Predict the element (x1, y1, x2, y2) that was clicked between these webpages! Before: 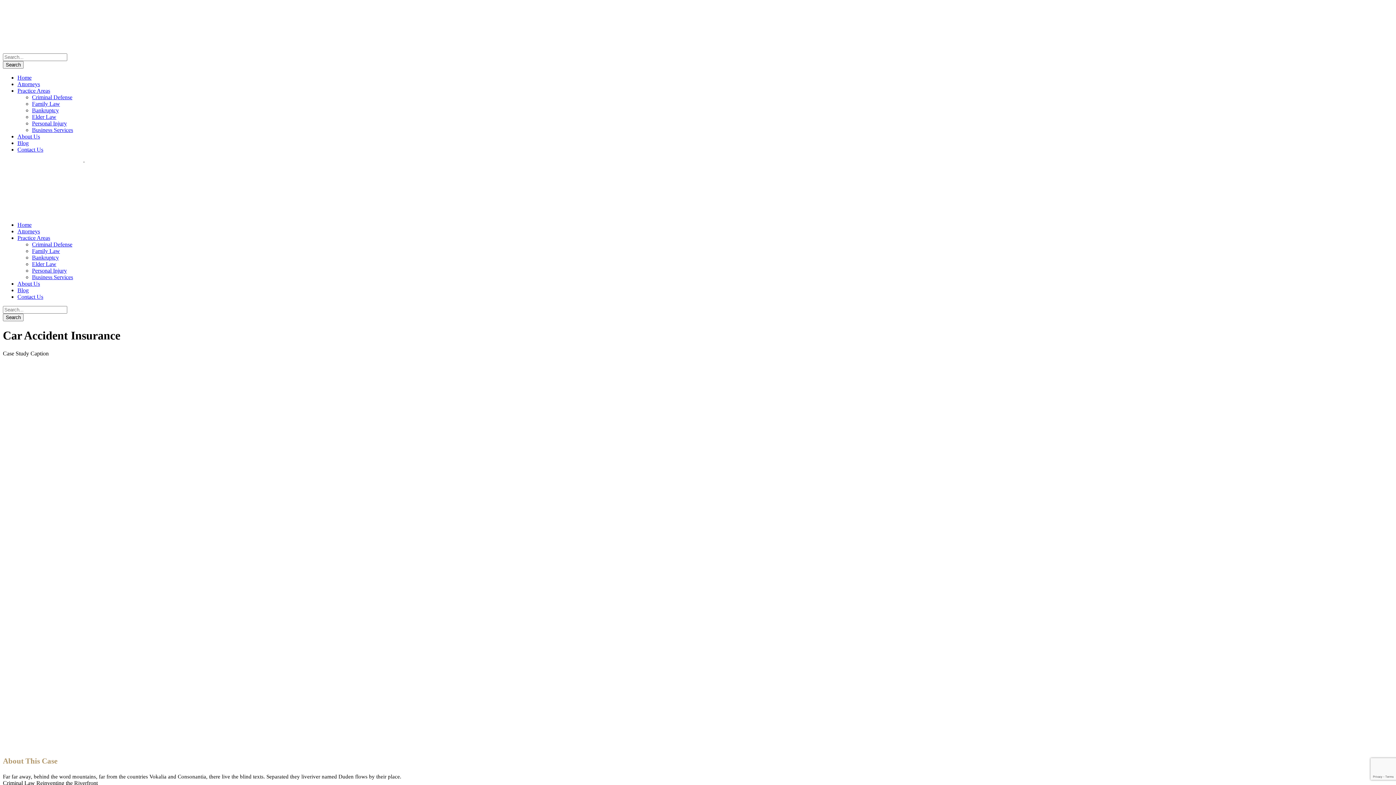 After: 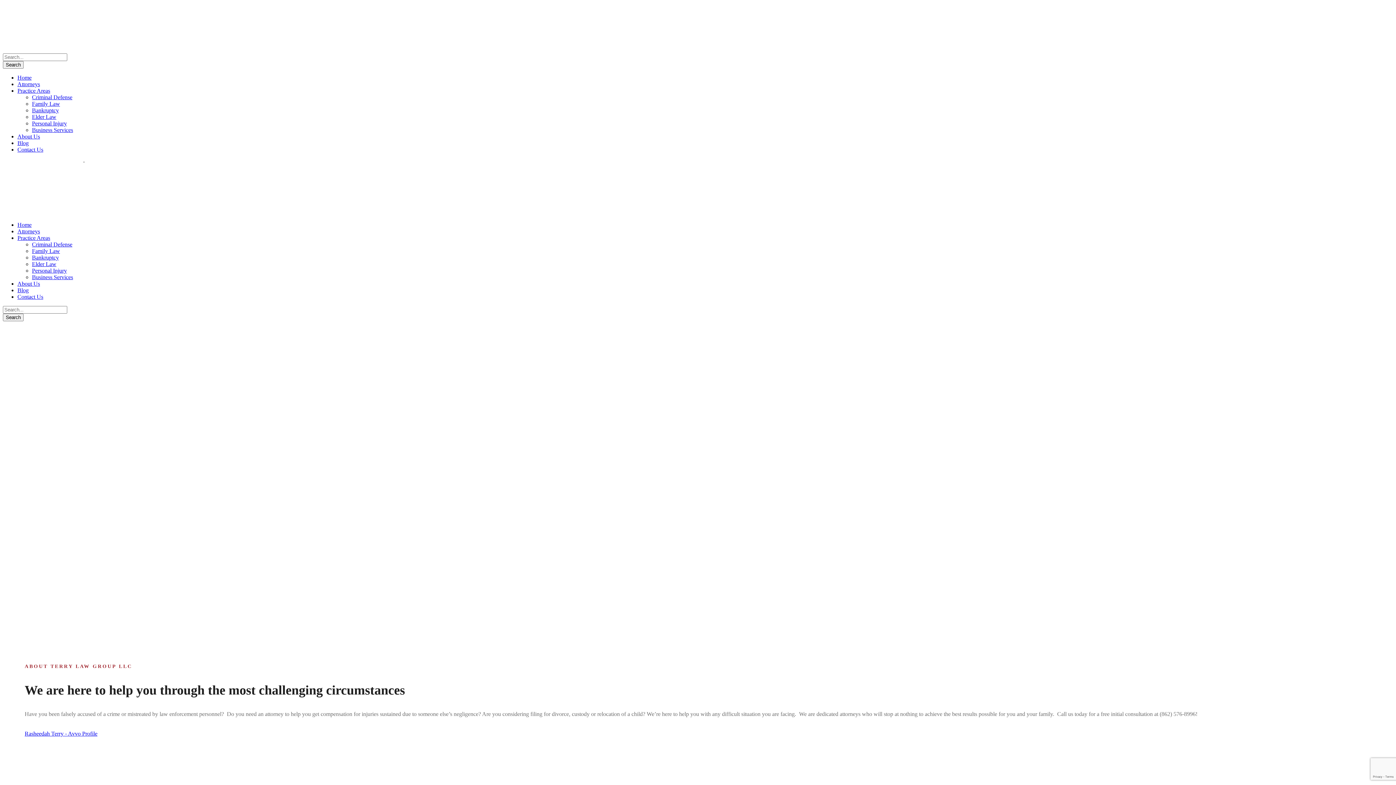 Action: bbox: (2, 46, 184, 53)